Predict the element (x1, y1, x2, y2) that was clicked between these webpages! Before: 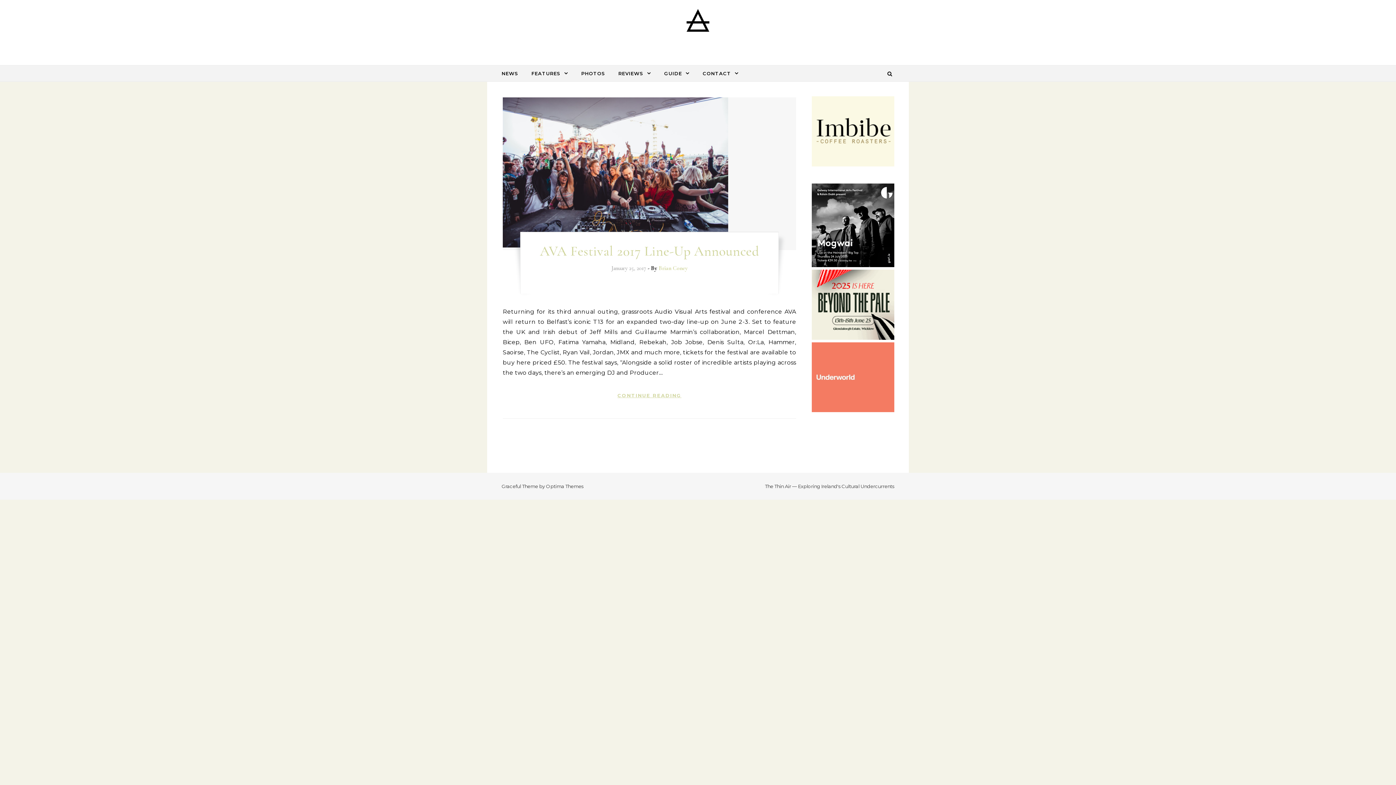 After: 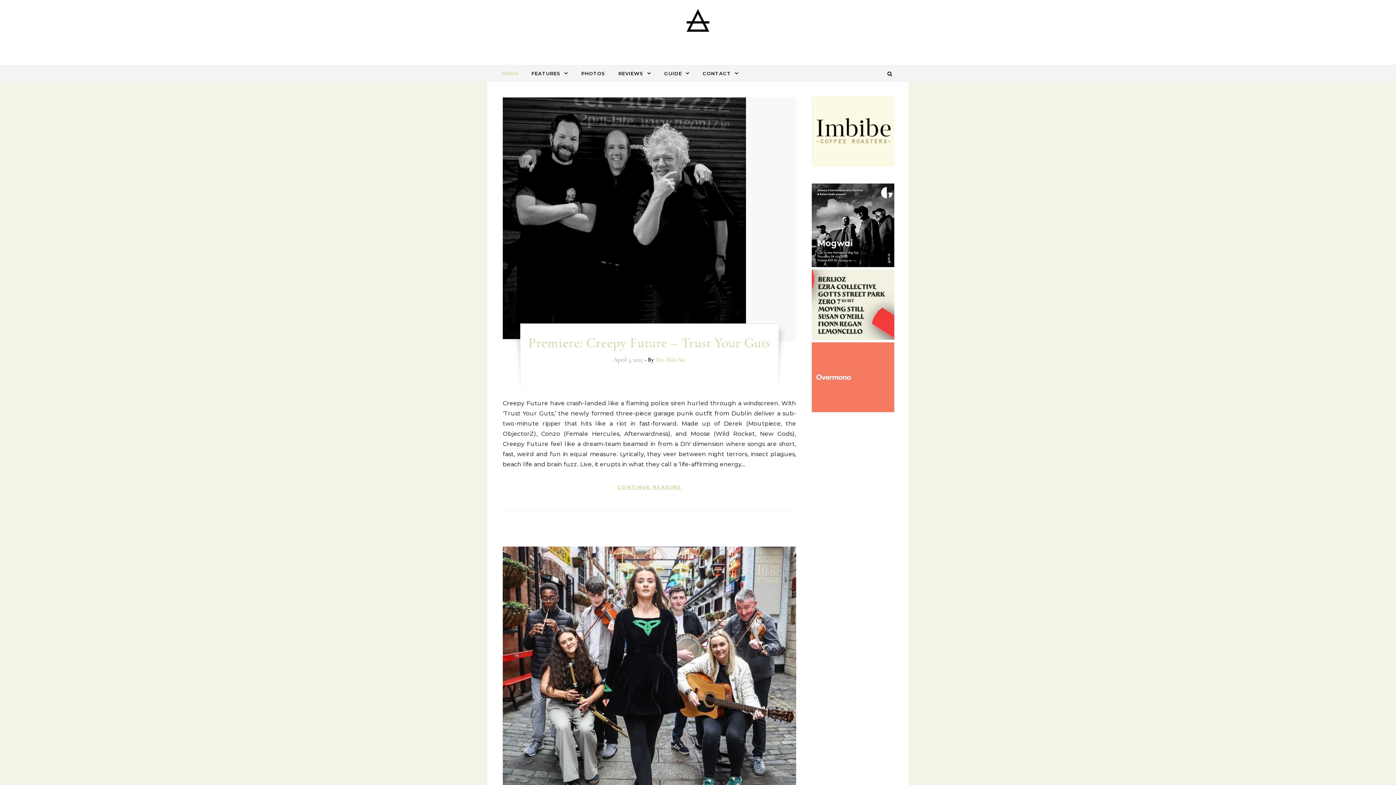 Action: label: NEWS bbox: (501, 65, 524, 81)